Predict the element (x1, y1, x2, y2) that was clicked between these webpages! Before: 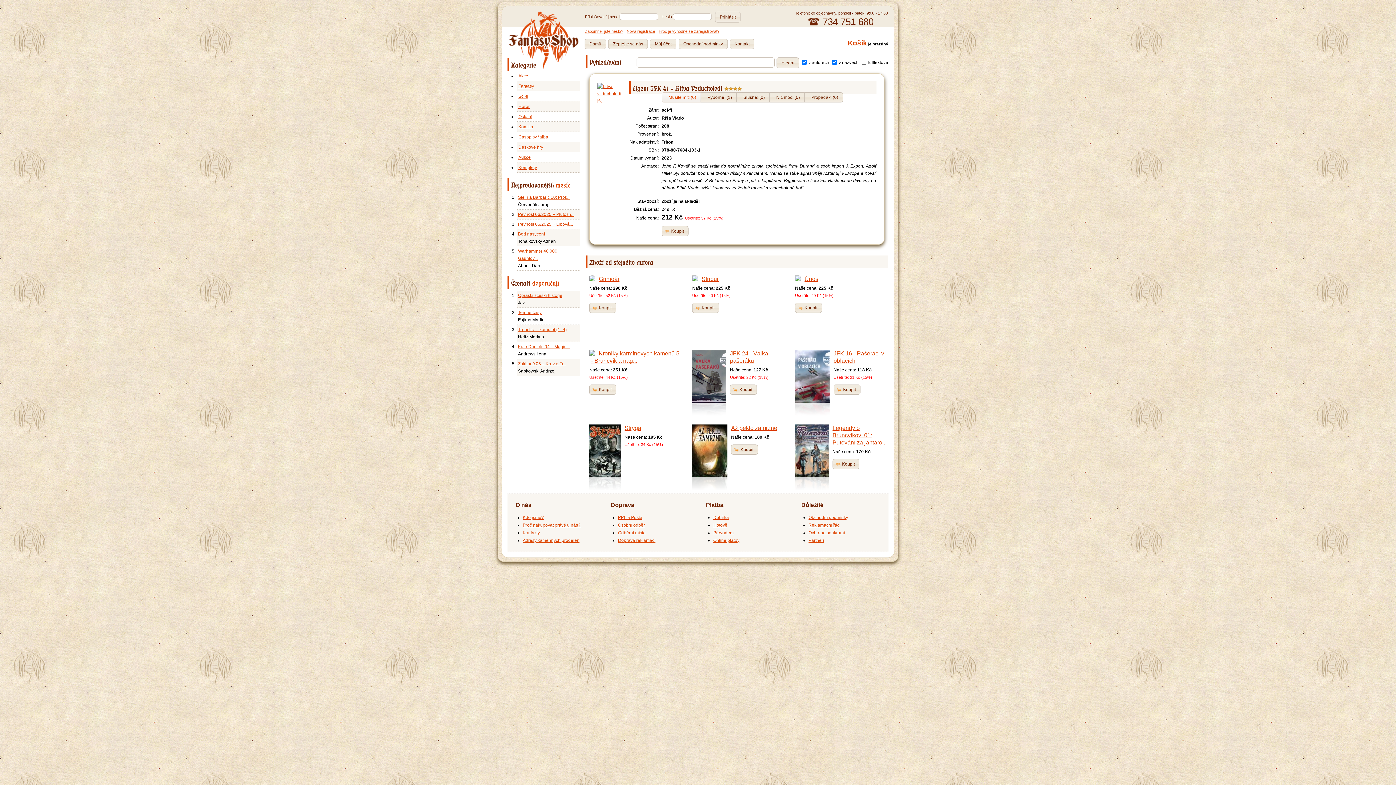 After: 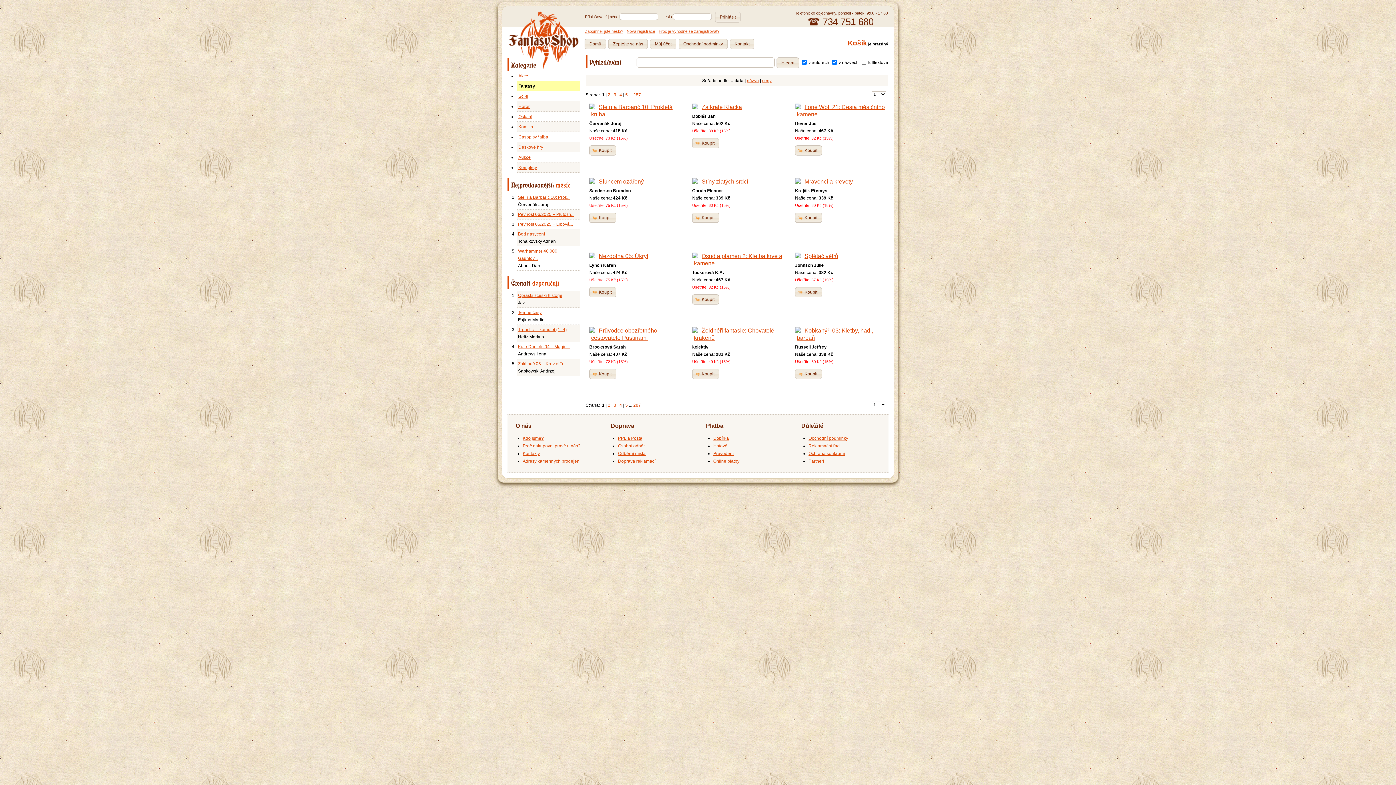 Action: label: Fantasy bbox: (516, 81, 580, 90)